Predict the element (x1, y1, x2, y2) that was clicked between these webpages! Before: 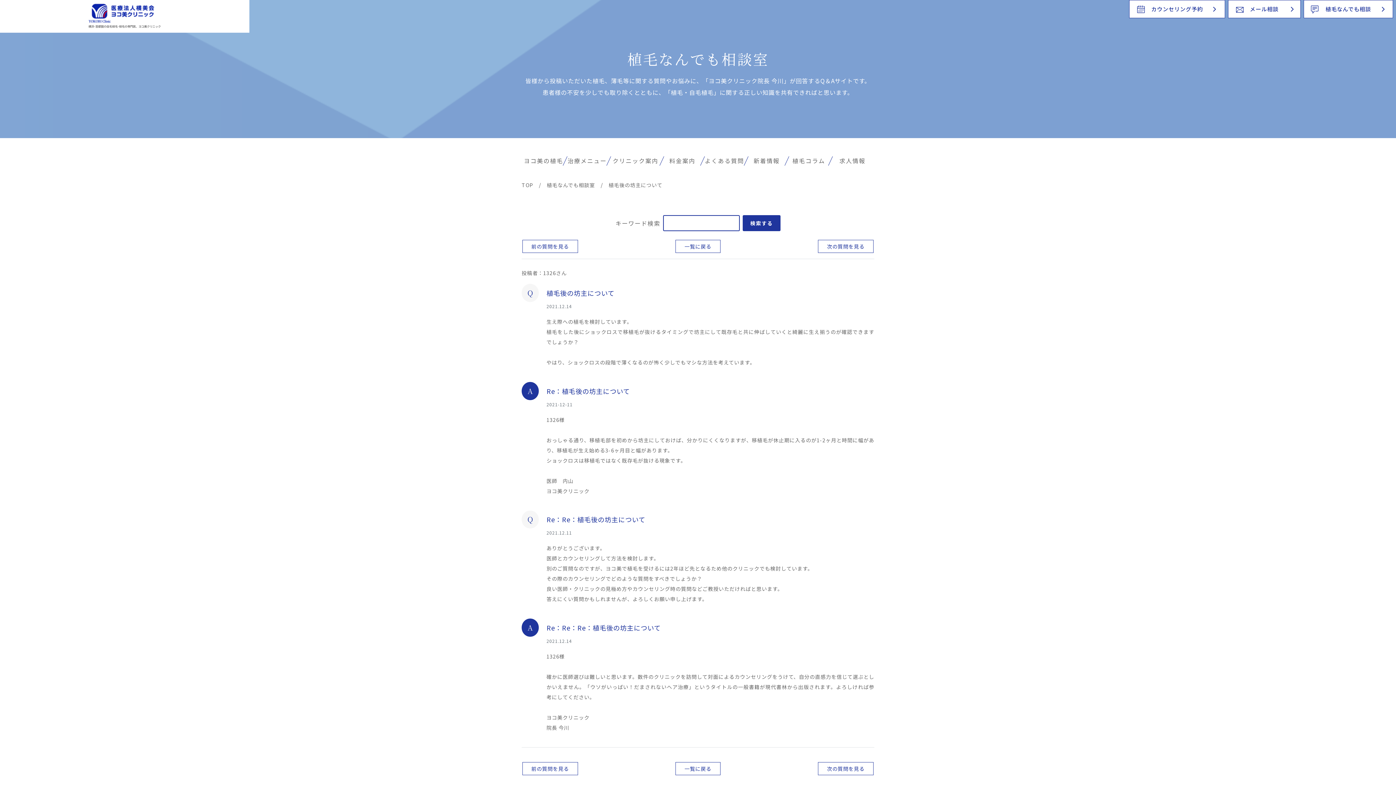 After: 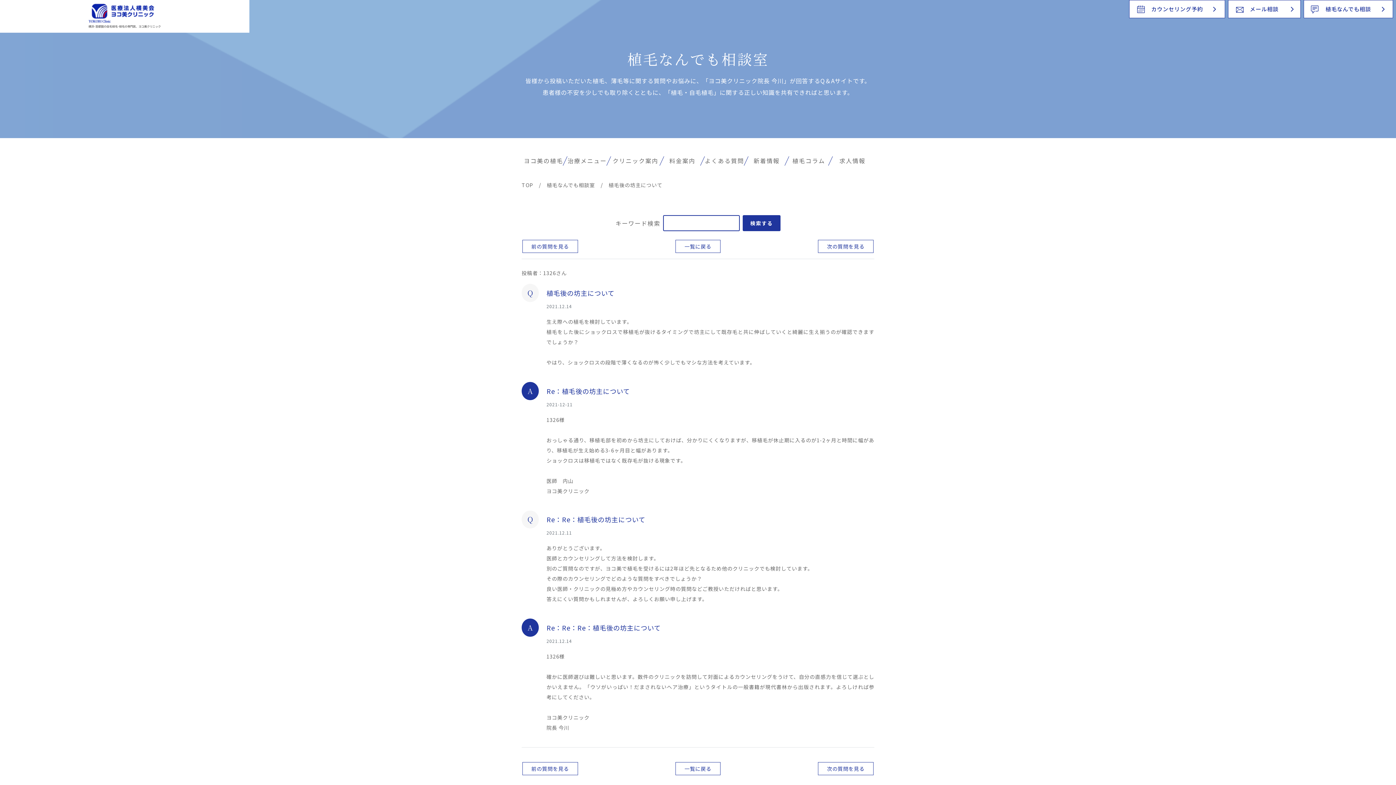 Action: label: 検索する bbox: (742, 215, 780, 231)